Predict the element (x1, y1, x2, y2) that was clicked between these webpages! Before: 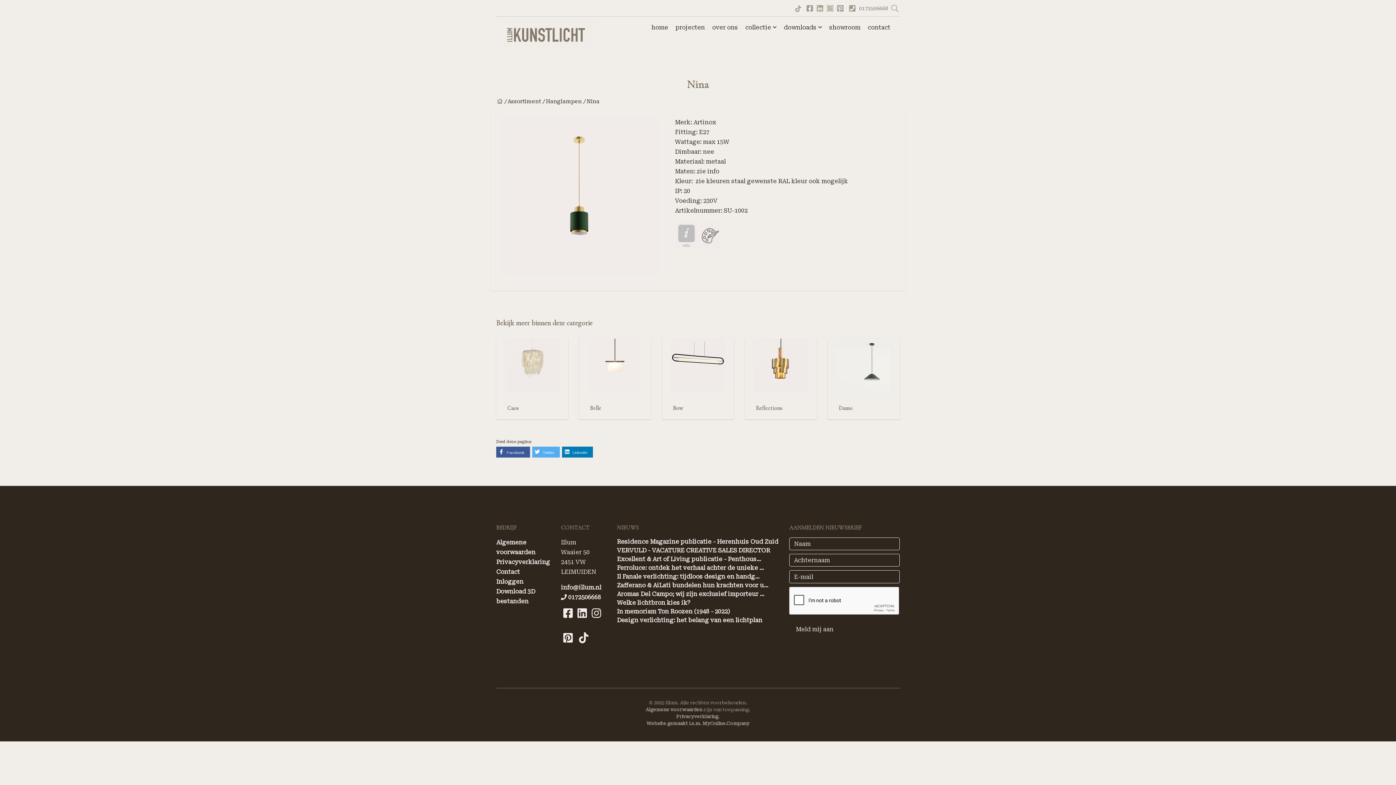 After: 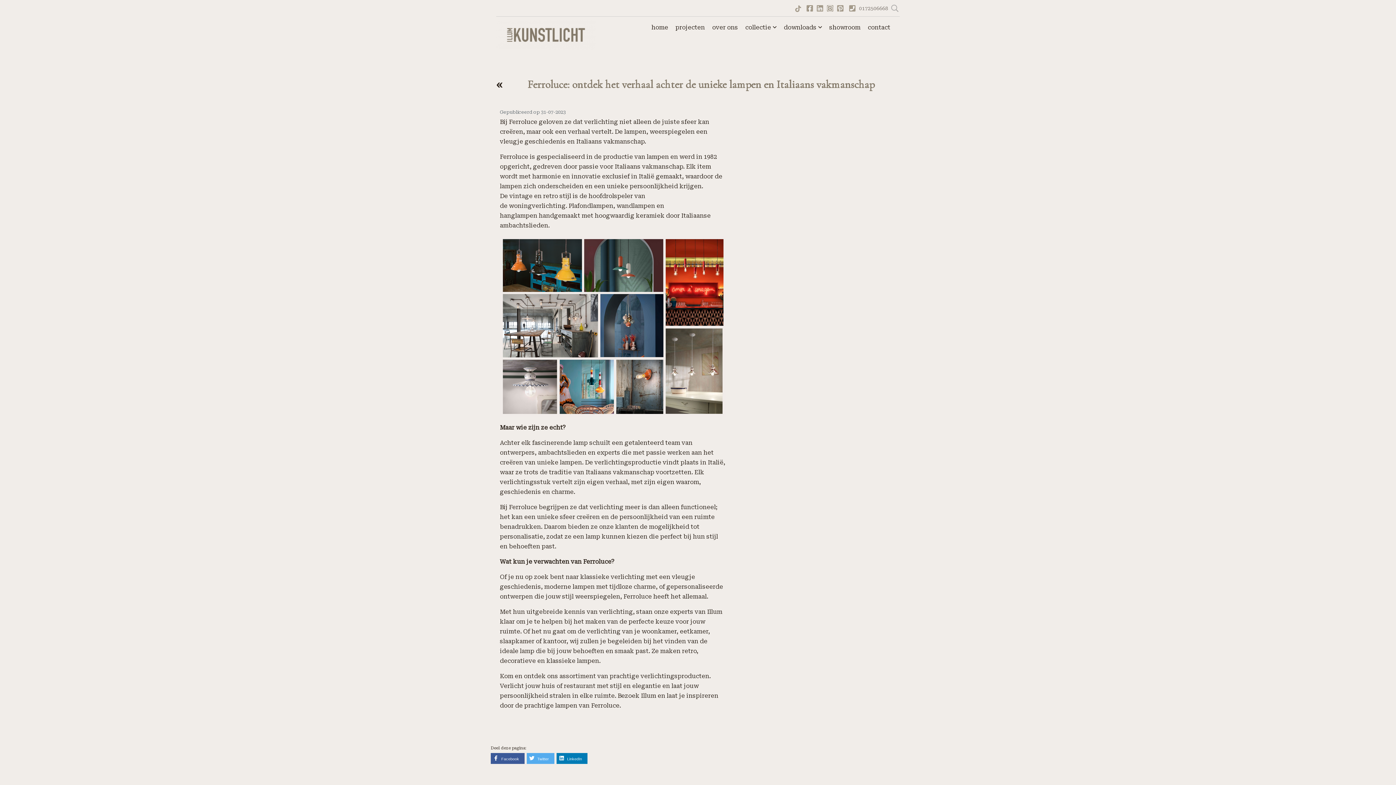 Action: bbox: (617, 564, 764, 571) label: Ferroluce: ontdek het verhaal achter de unieke ...